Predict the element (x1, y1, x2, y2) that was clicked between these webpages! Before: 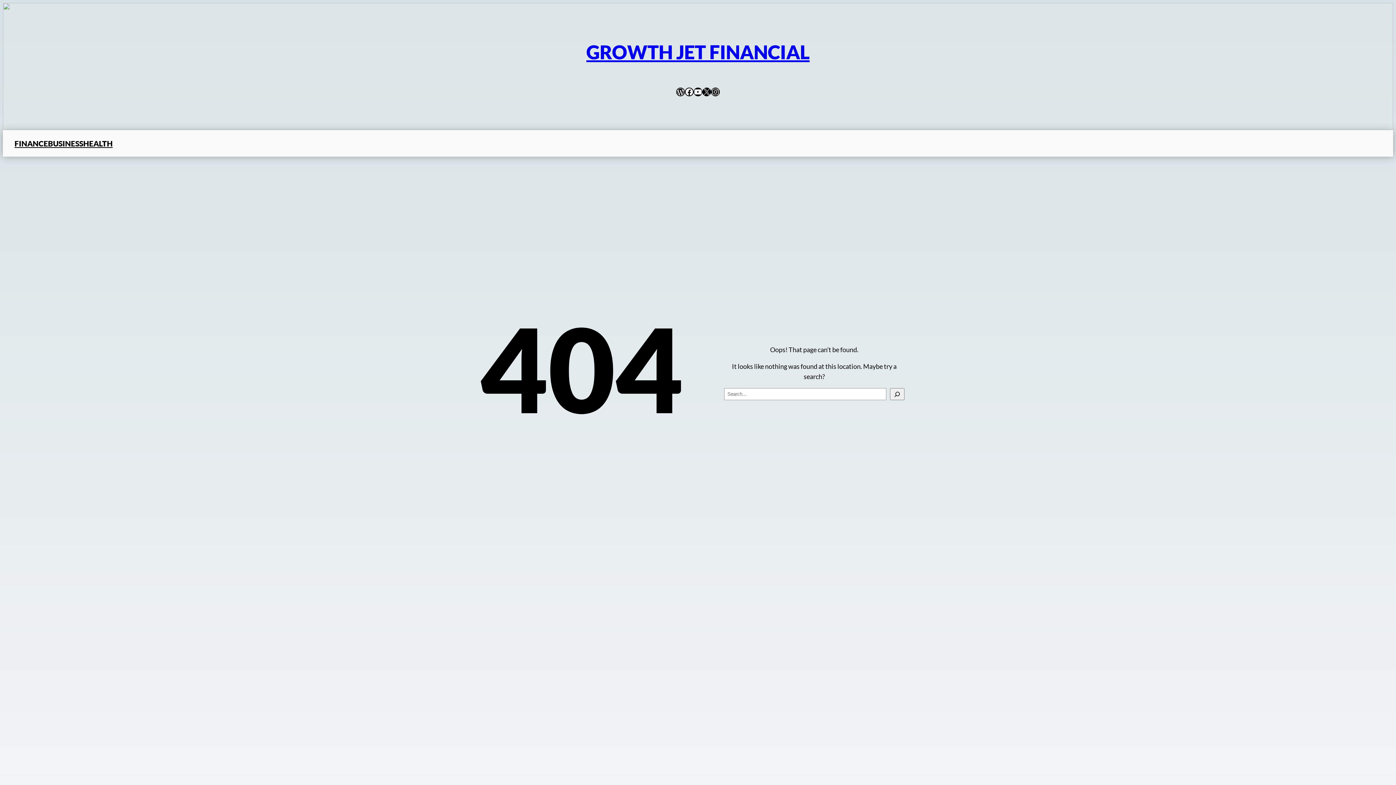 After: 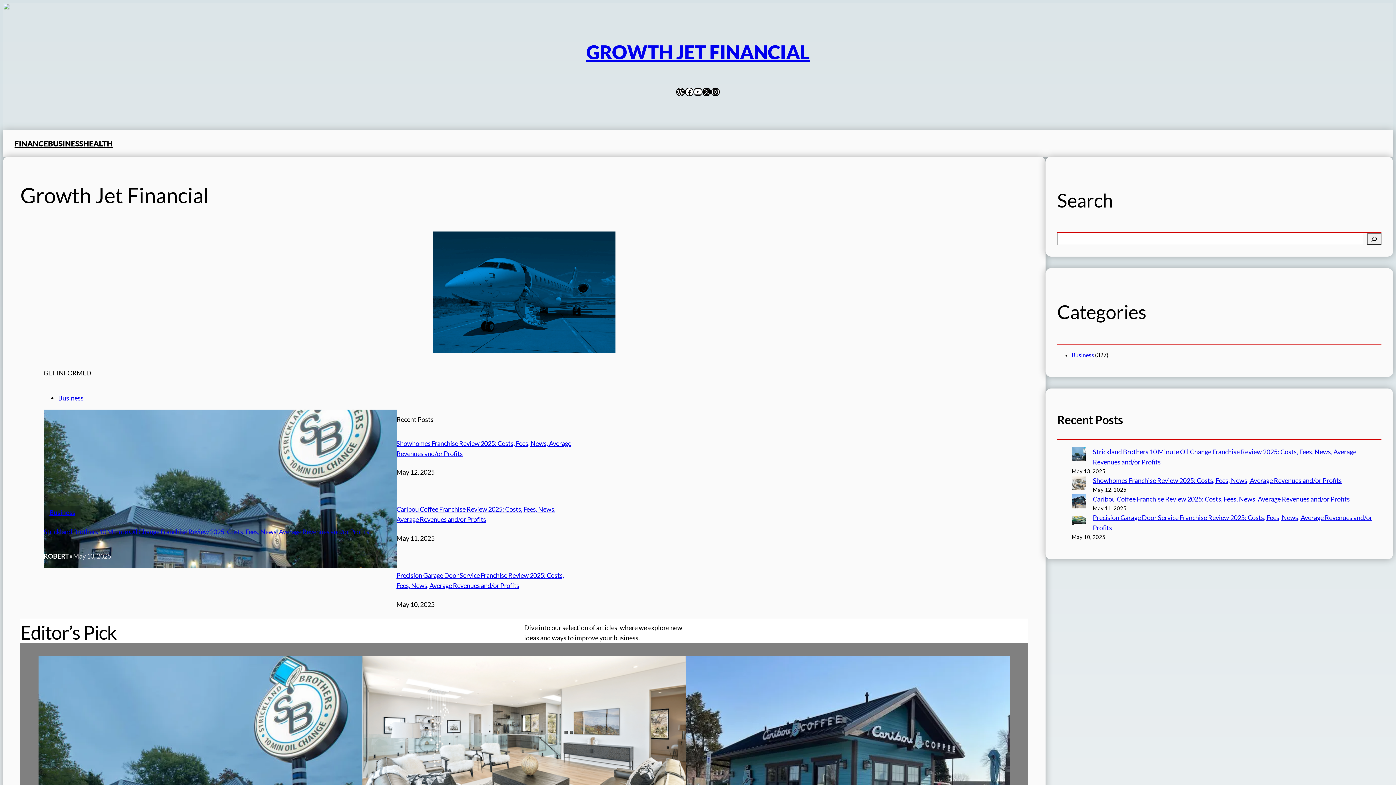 Action: label: GROWTH JET FINANCIAL bbox: (586, 40, 809, 63)